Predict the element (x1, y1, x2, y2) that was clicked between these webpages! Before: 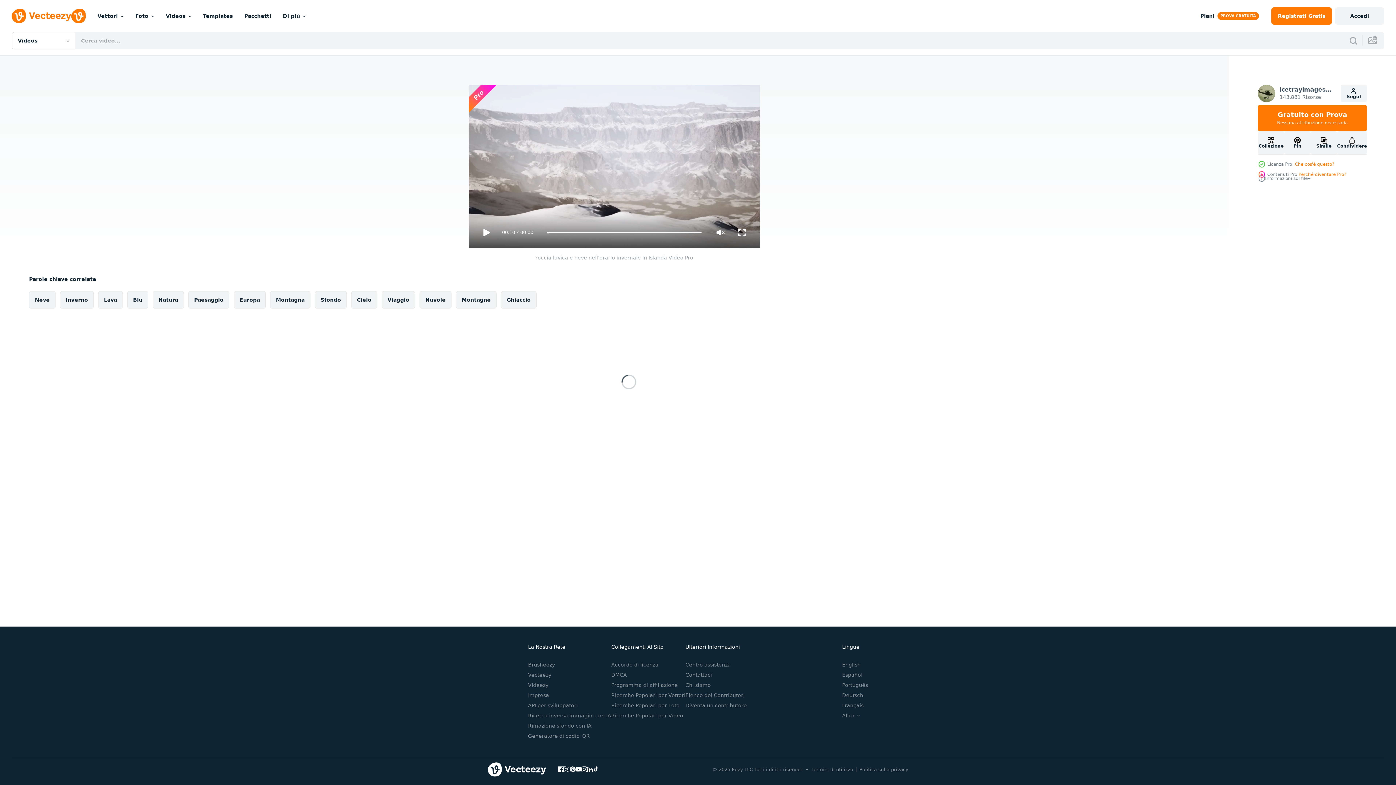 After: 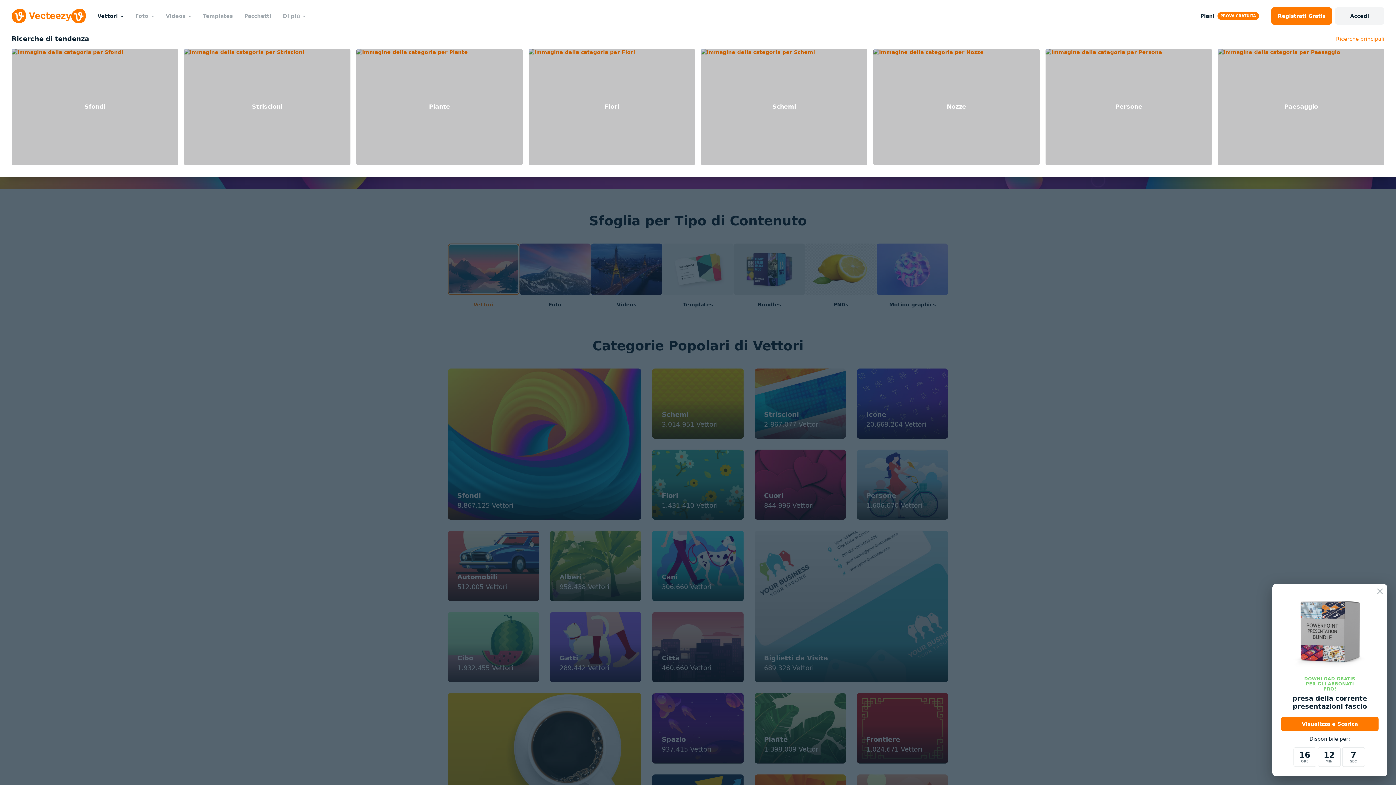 Action: label: Vettori bbox: (91, 0, 129, 32)